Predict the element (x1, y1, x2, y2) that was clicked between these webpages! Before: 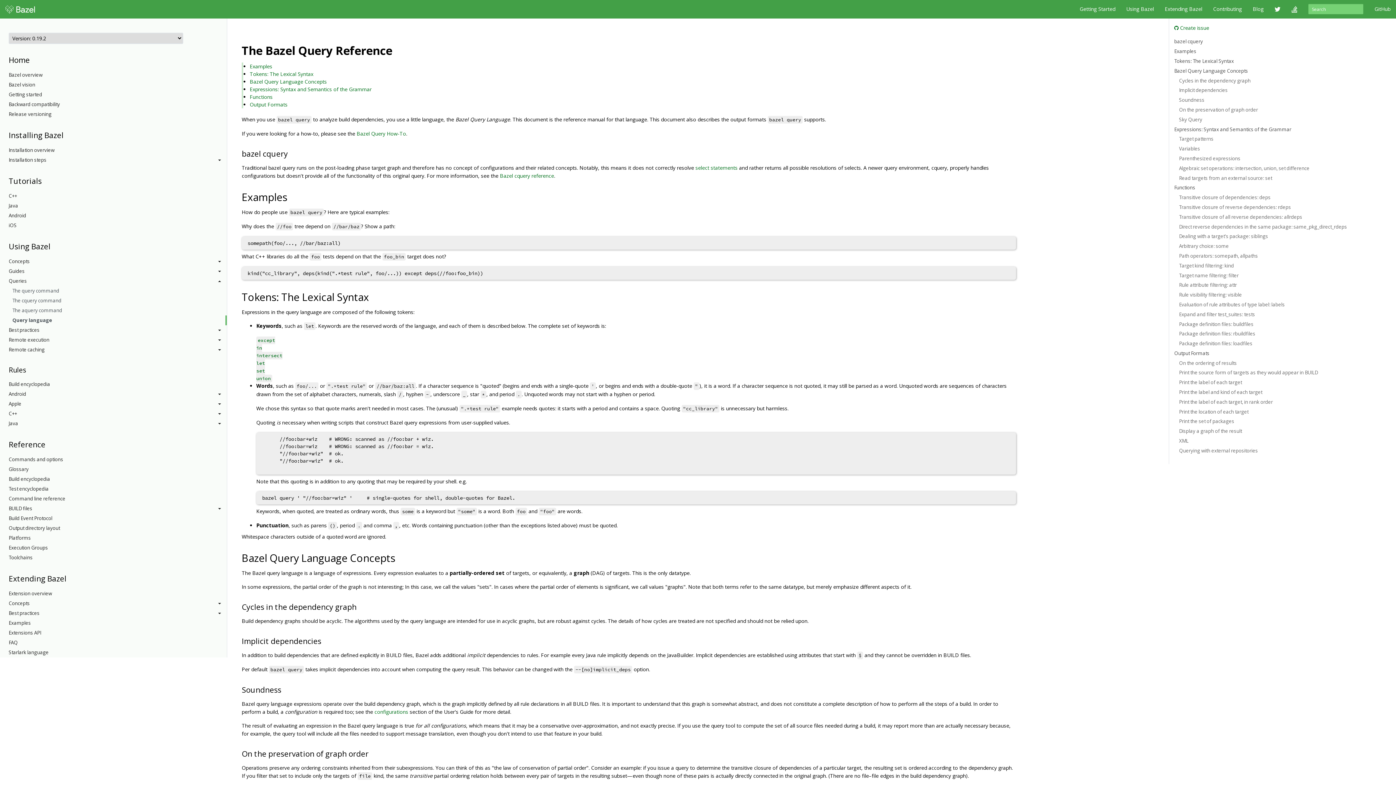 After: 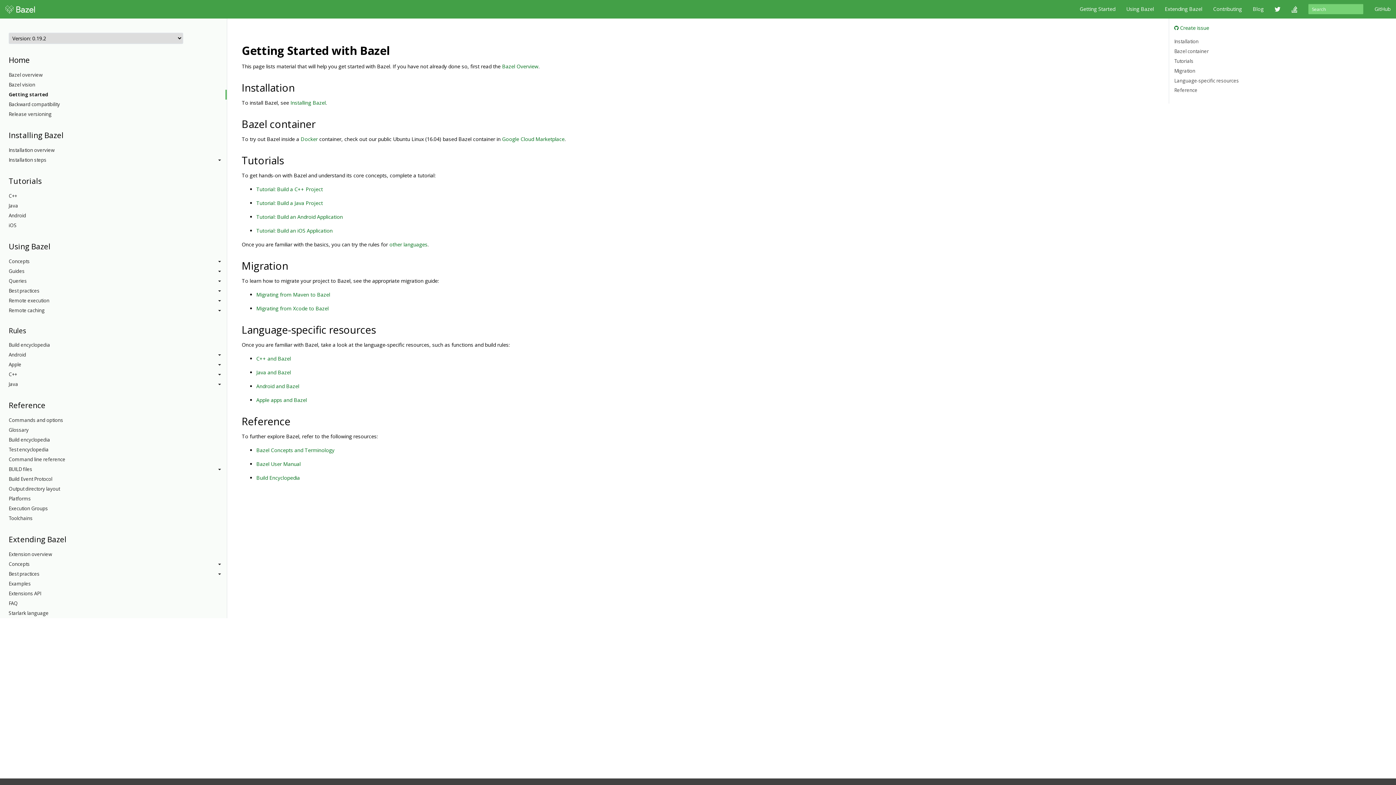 Action: bbox: (8, 89, 226, 99) label: Getting started